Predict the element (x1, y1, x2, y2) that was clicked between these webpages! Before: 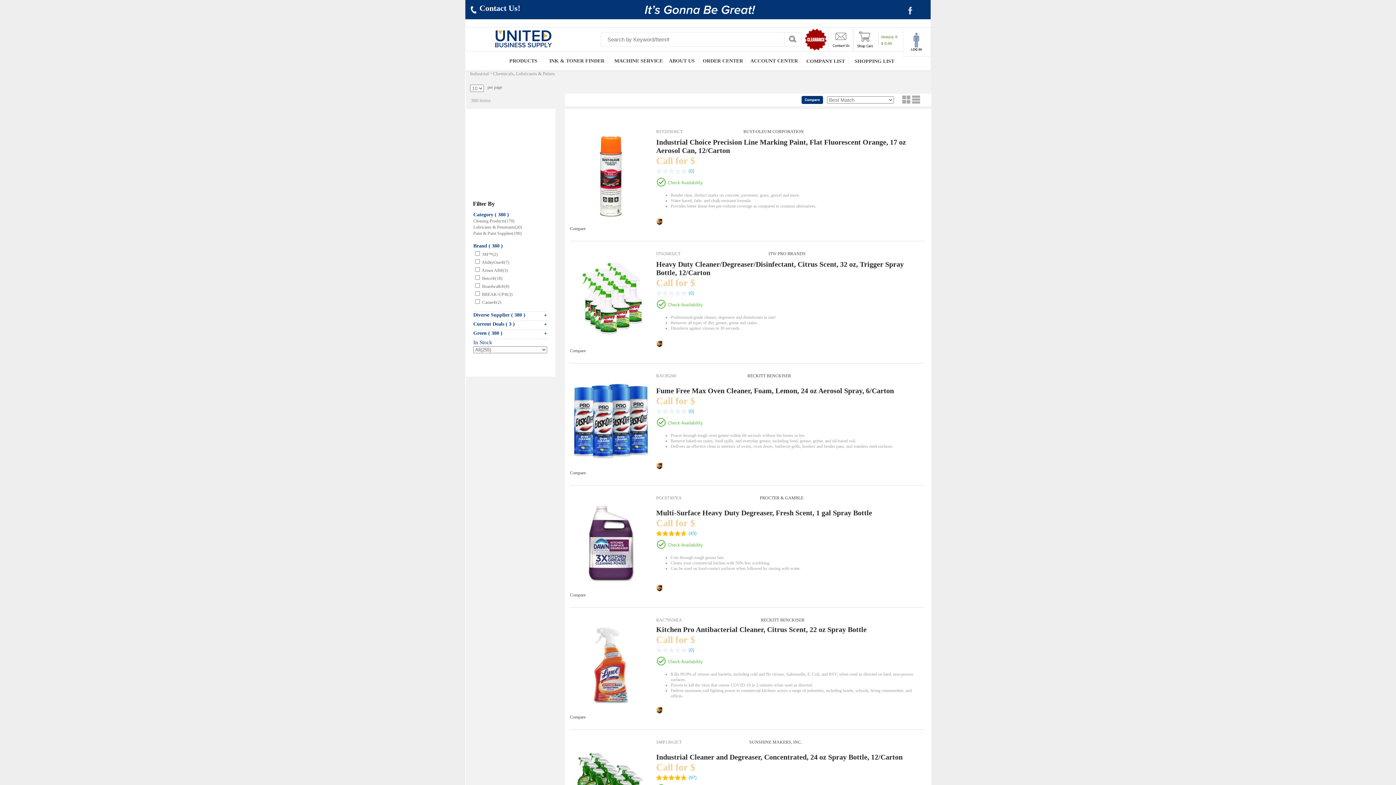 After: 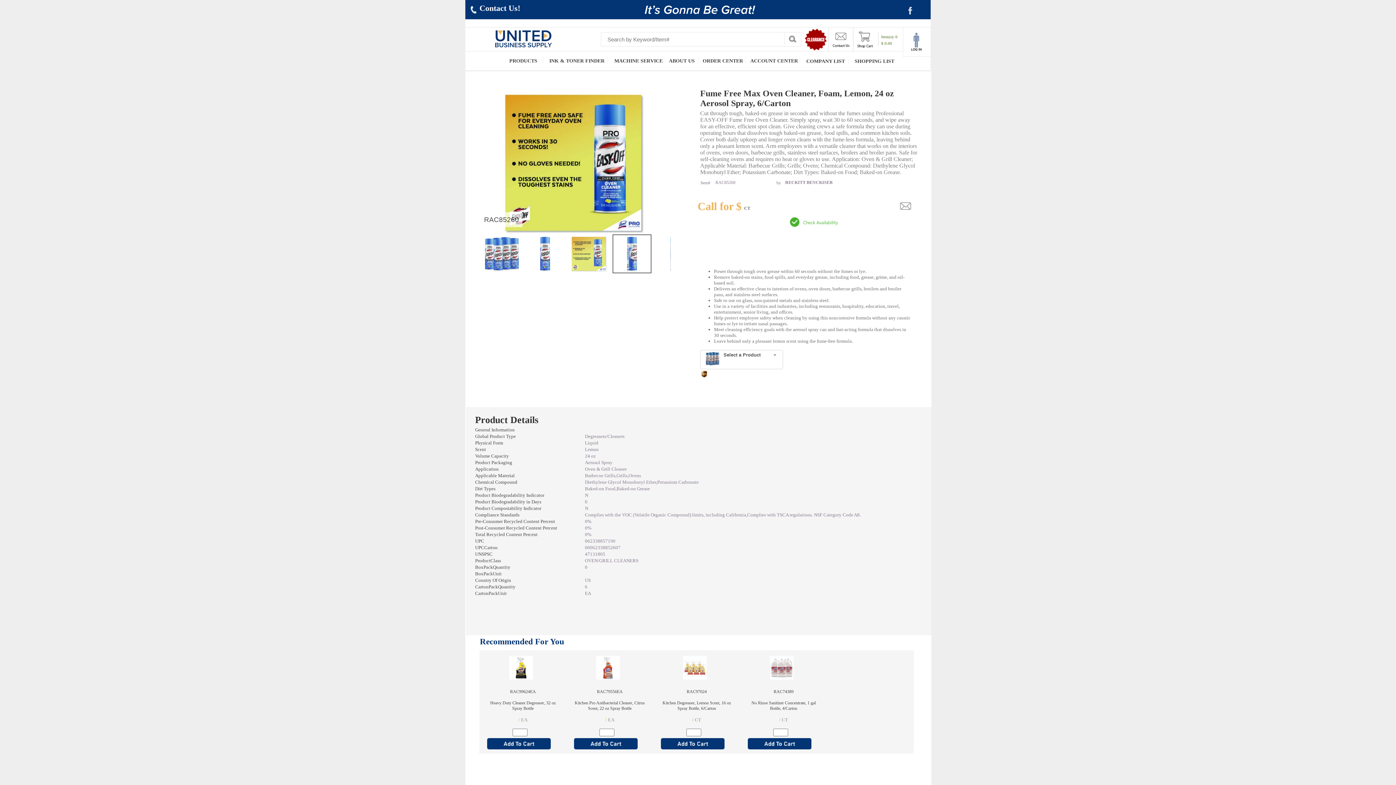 Action: label: RAC85260  bbox: (656, 373, 677, 378)